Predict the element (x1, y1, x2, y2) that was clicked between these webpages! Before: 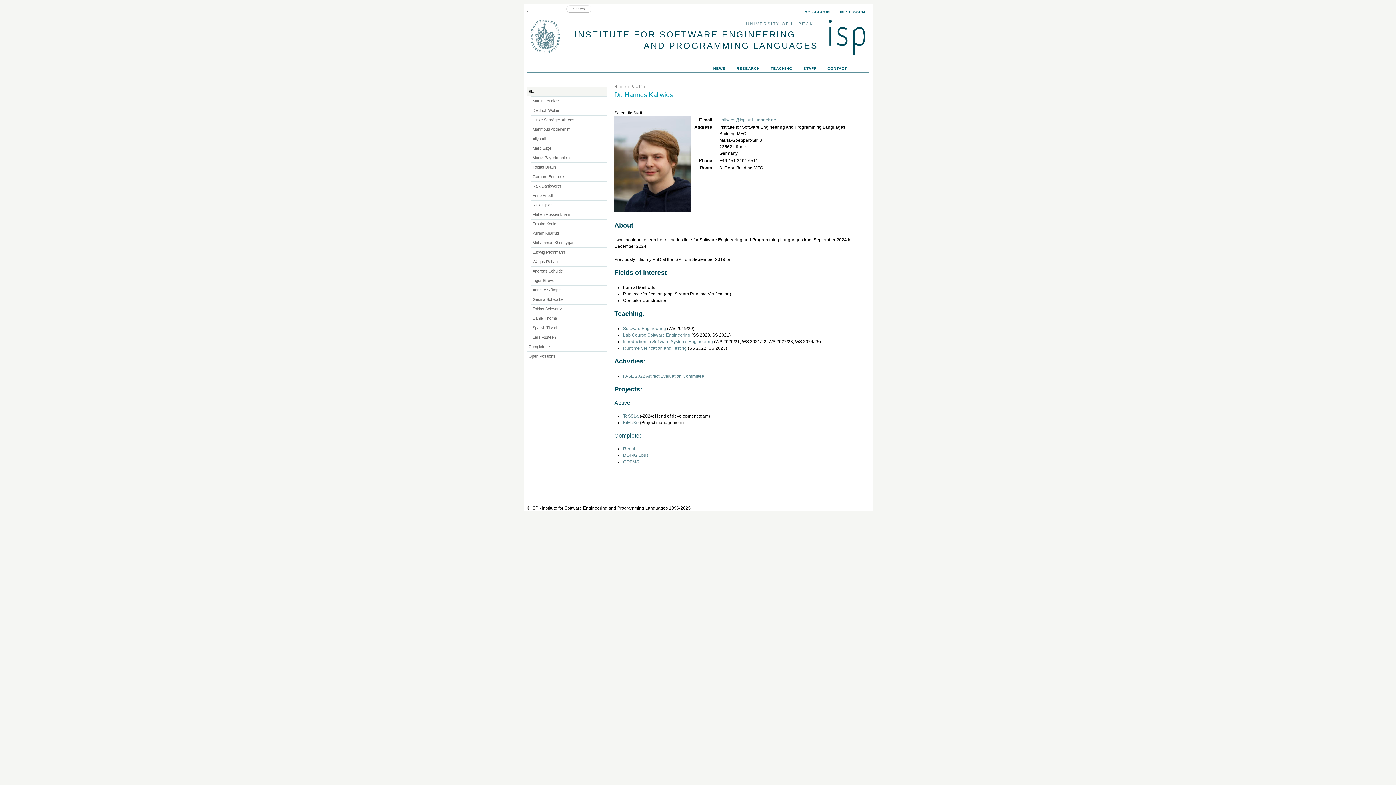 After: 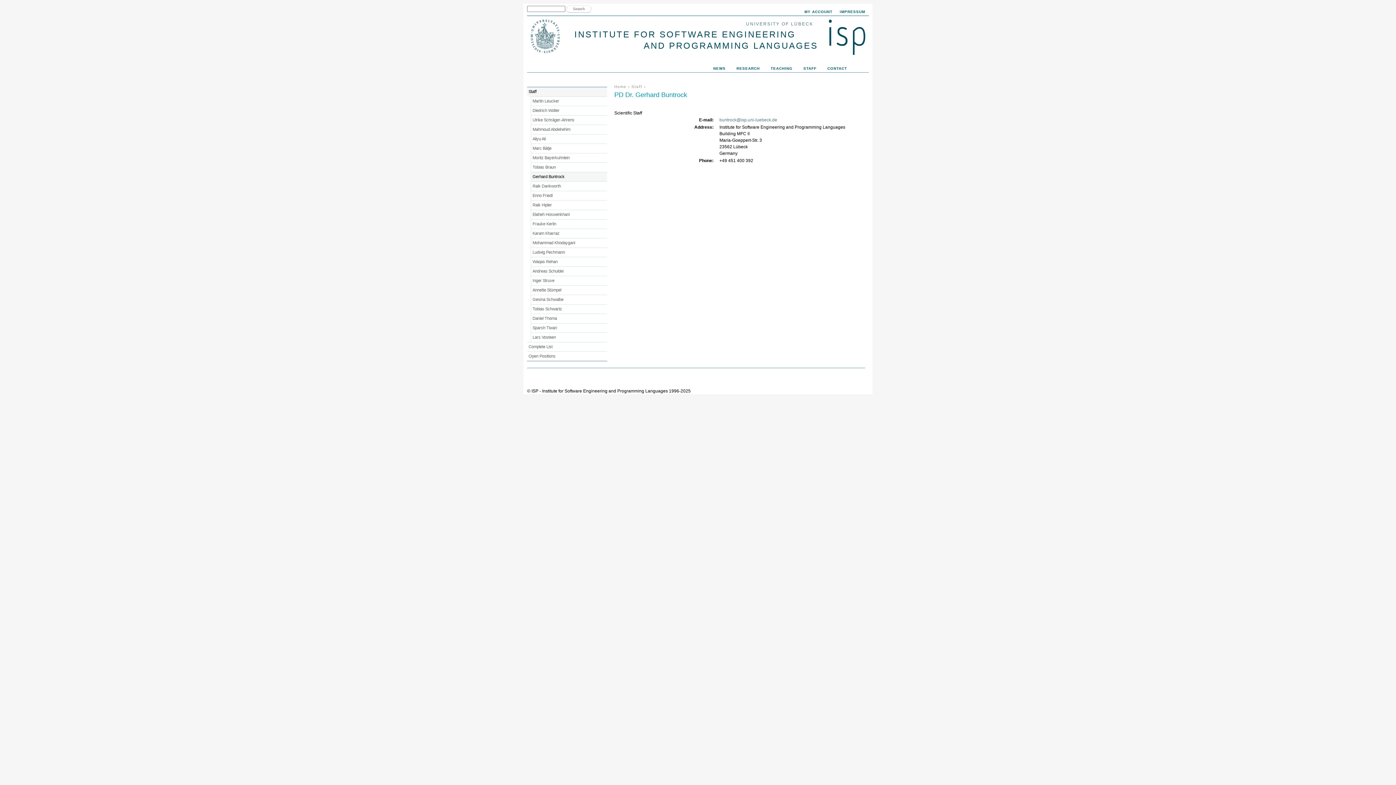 Action: bbox: (531, 172, 607, 181) label: Gerhard Buntrock